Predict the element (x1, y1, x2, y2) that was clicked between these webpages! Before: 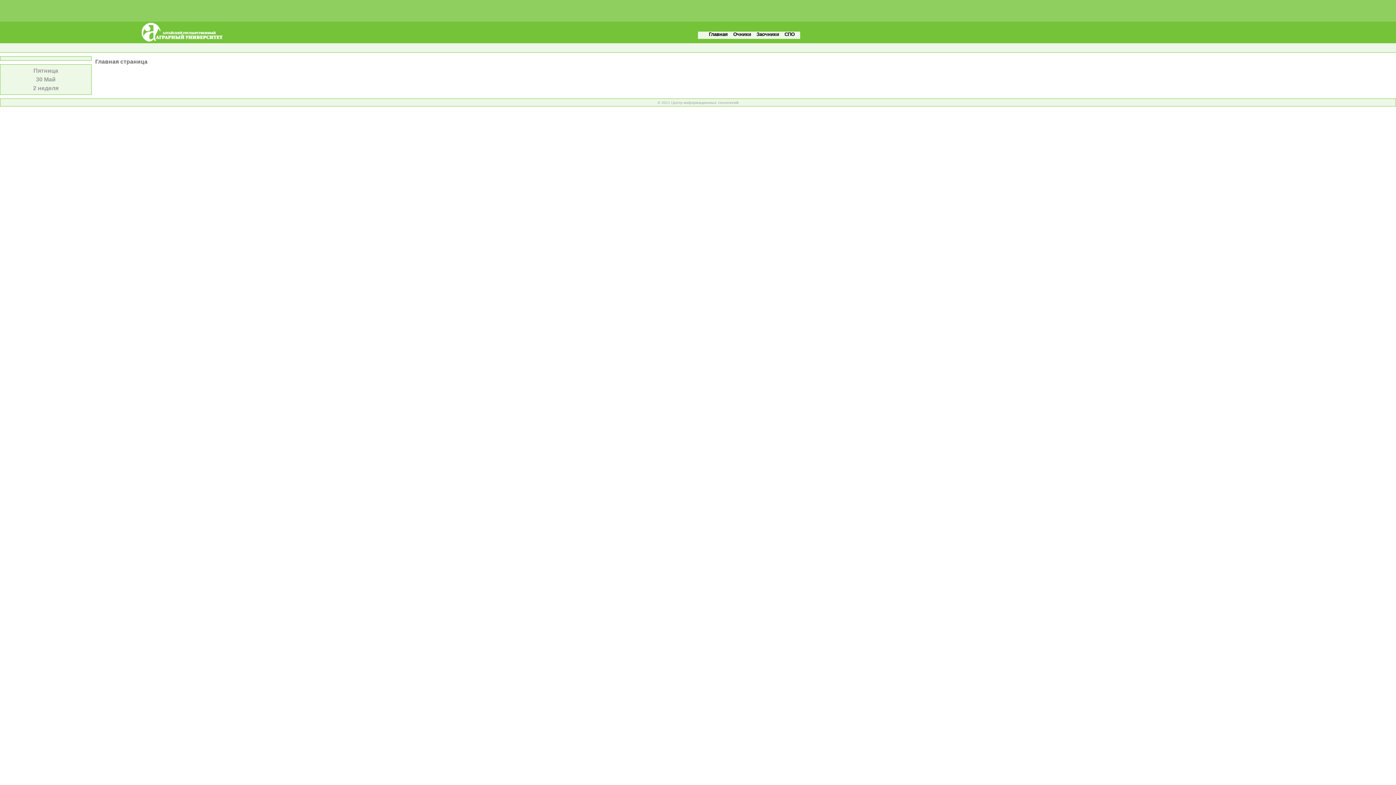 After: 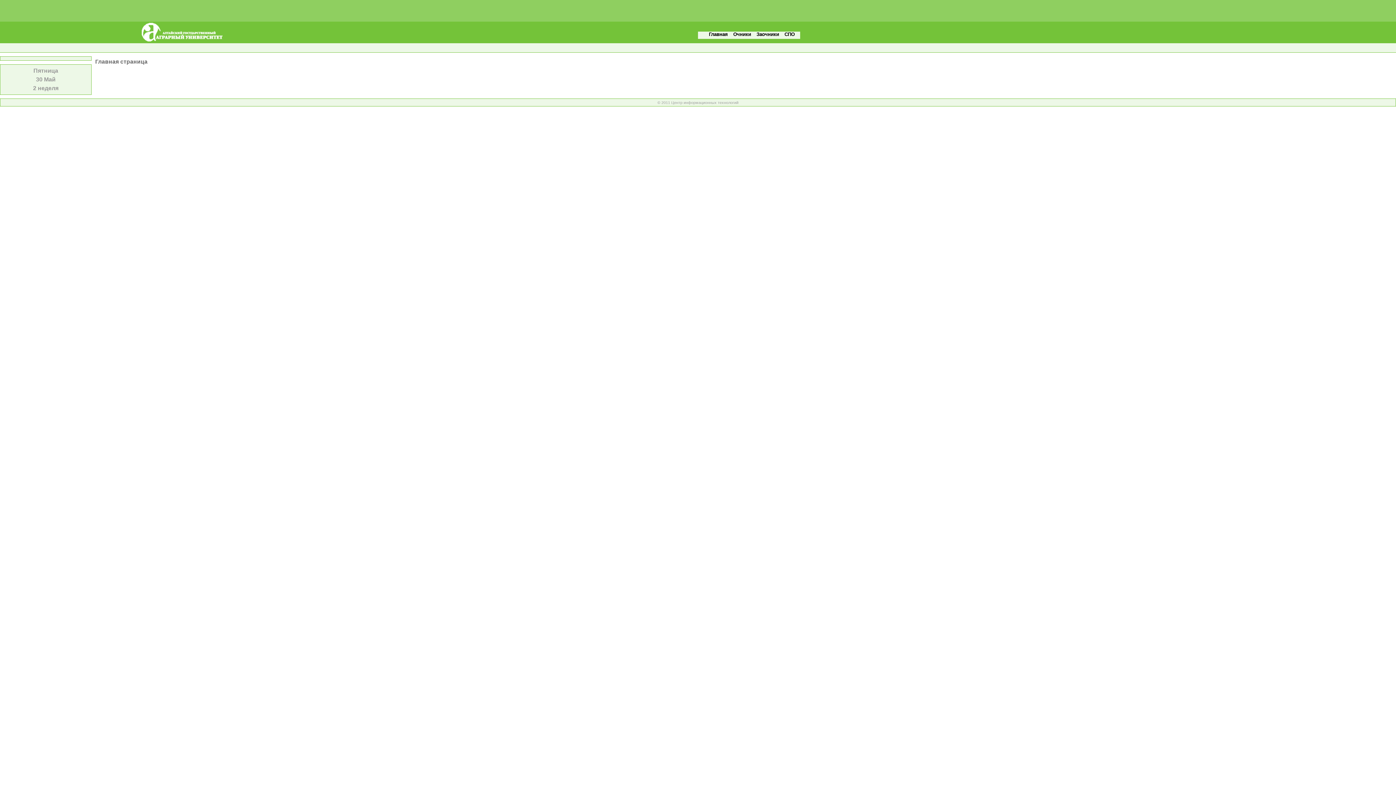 Action: label: Главная bbox: (709, 31, 728, 37)